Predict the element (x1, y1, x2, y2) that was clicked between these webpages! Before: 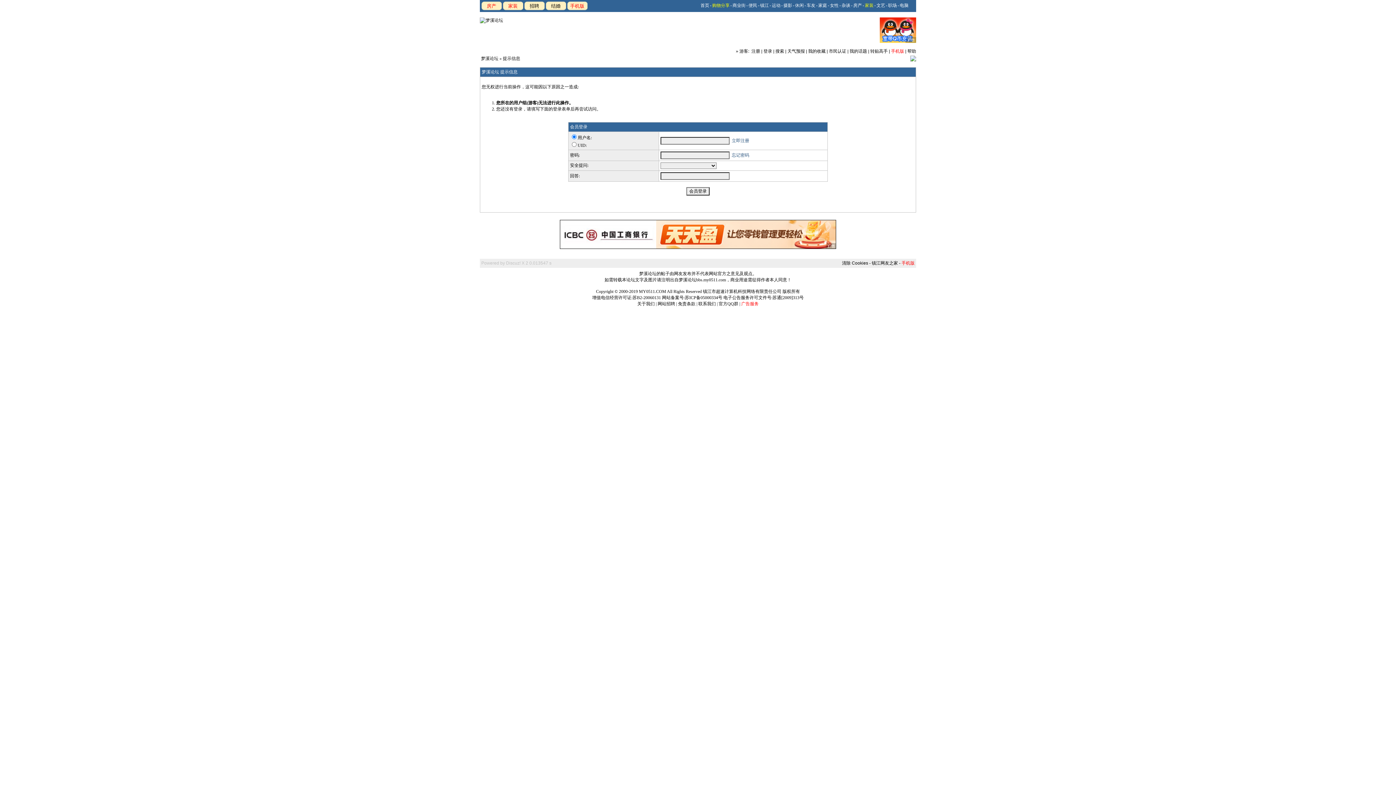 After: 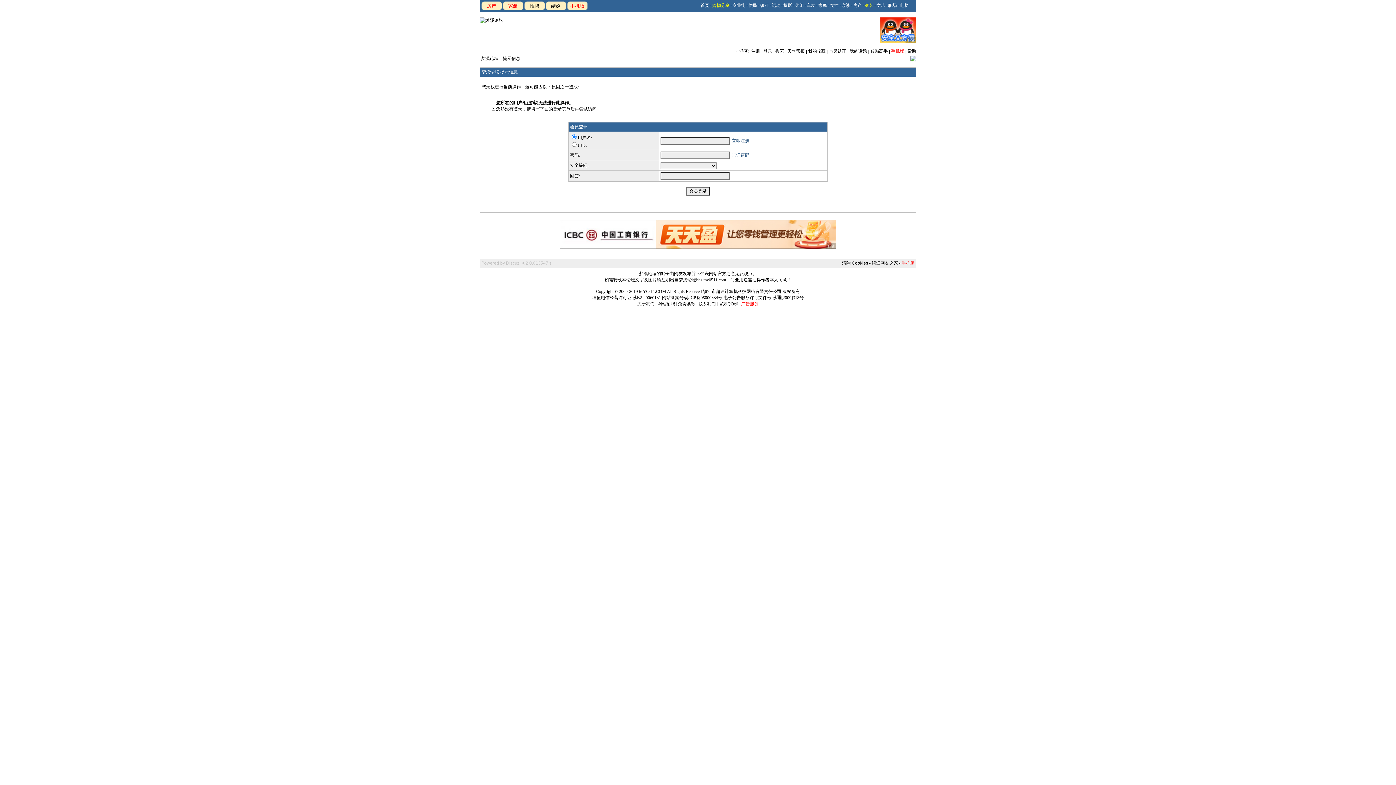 Action: bbox: (910, 55, 916, 60)